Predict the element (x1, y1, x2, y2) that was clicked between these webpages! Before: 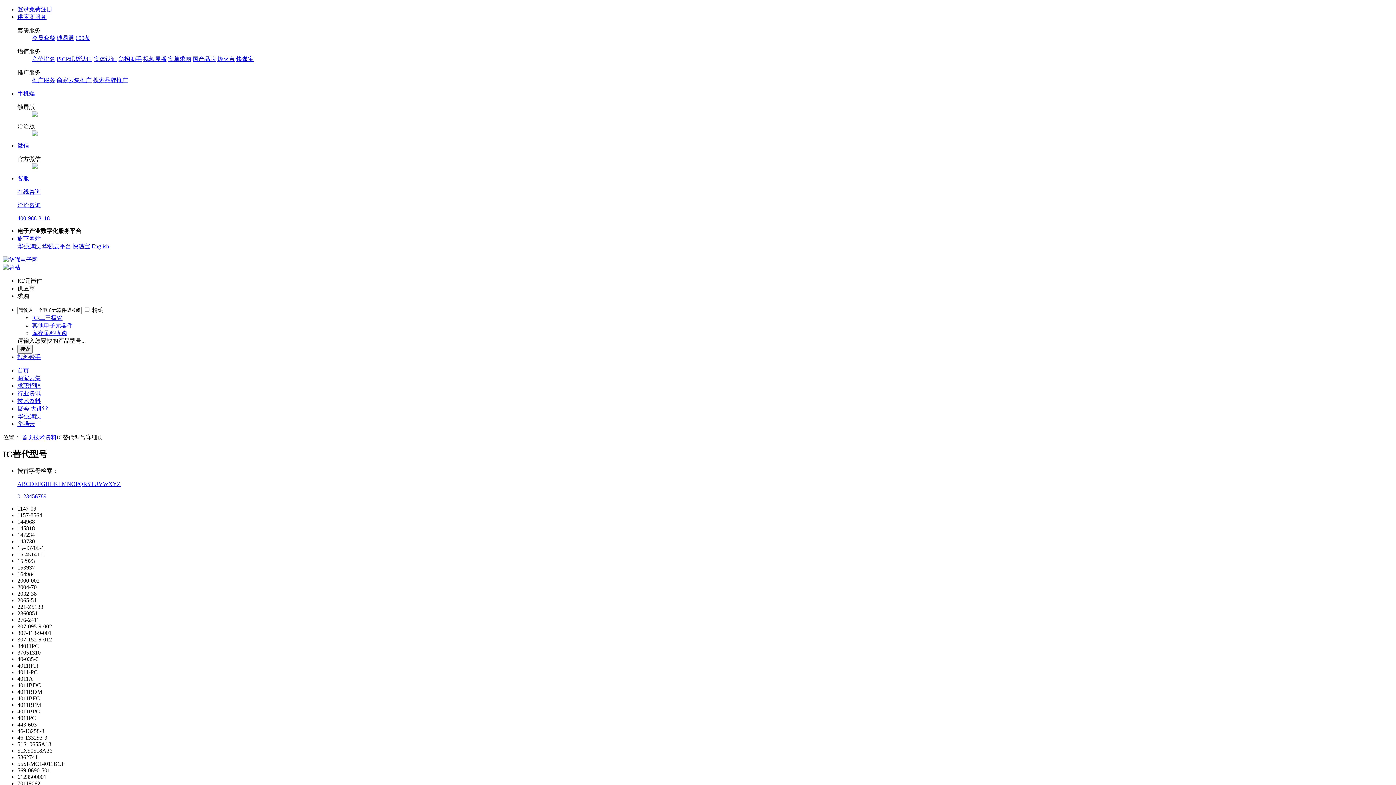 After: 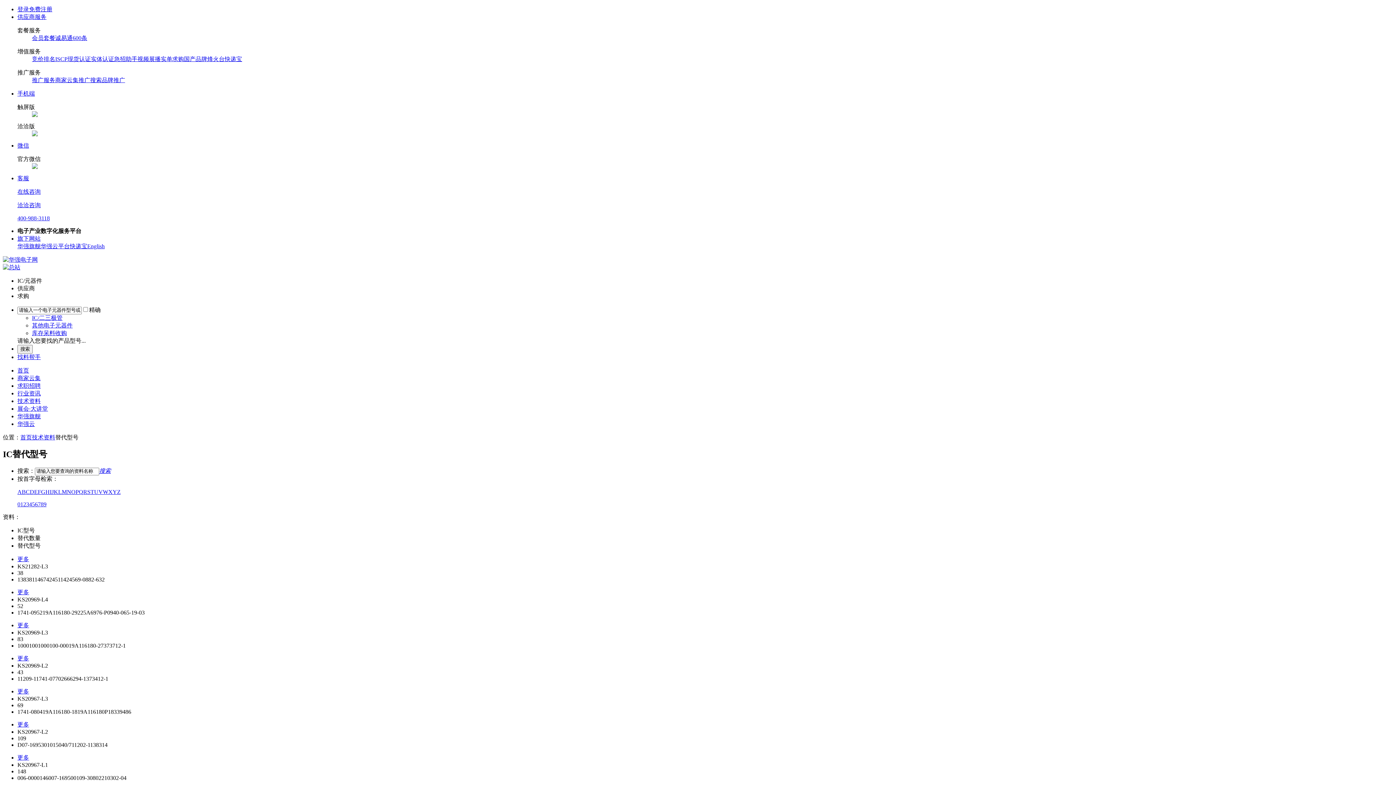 Action: label: K bbox: (53, 481, 58, 487)